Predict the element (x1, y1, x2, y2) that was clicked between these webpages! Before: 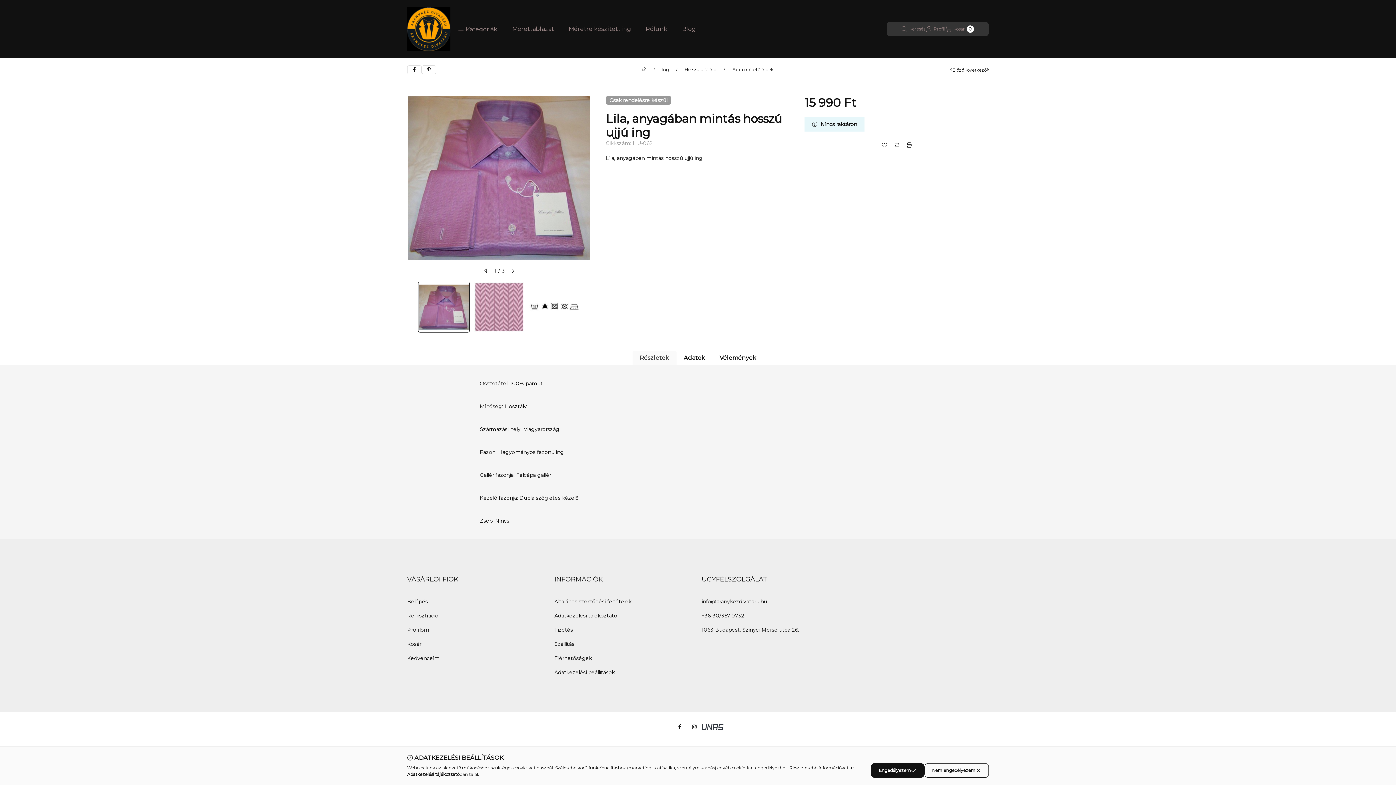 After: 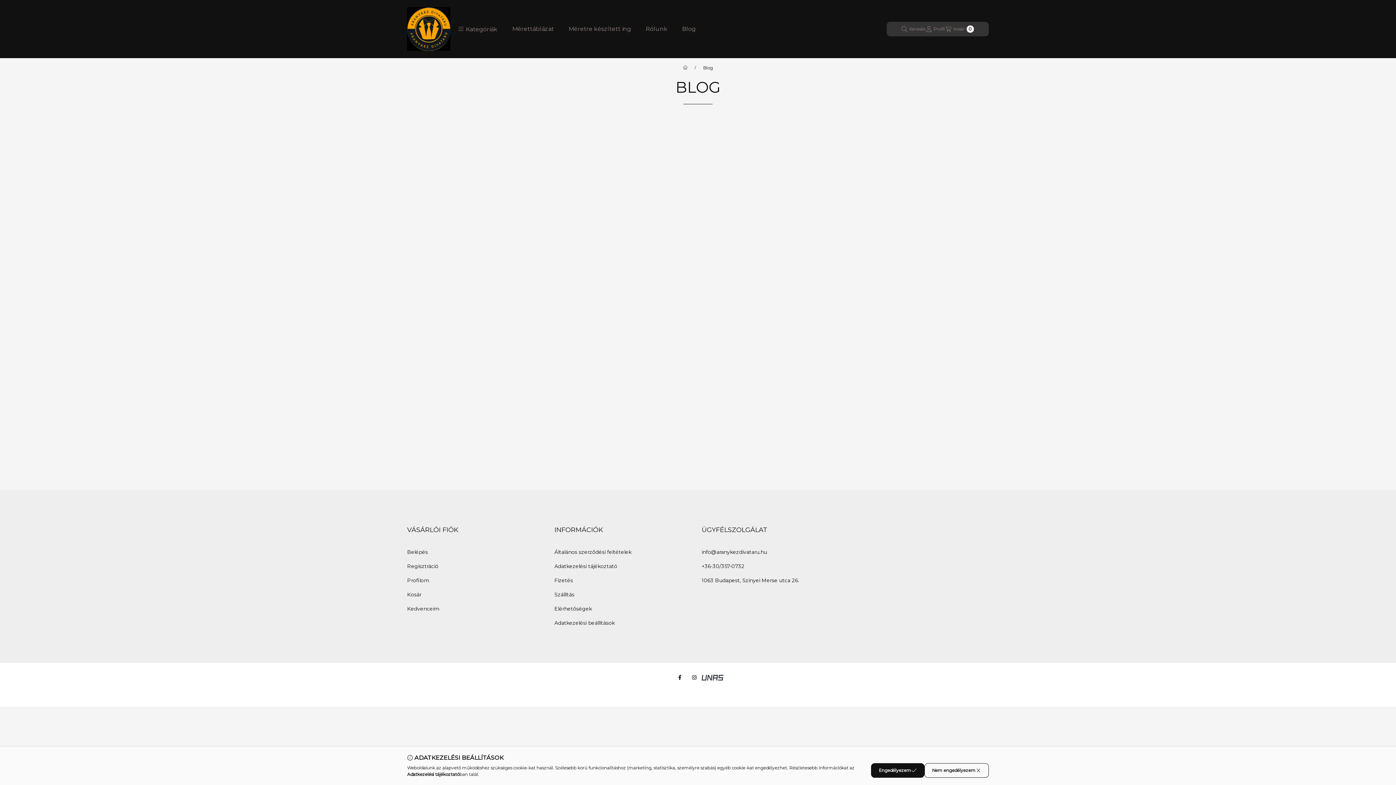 Action: bbox: (674, 21, 703, 36) label: Blog